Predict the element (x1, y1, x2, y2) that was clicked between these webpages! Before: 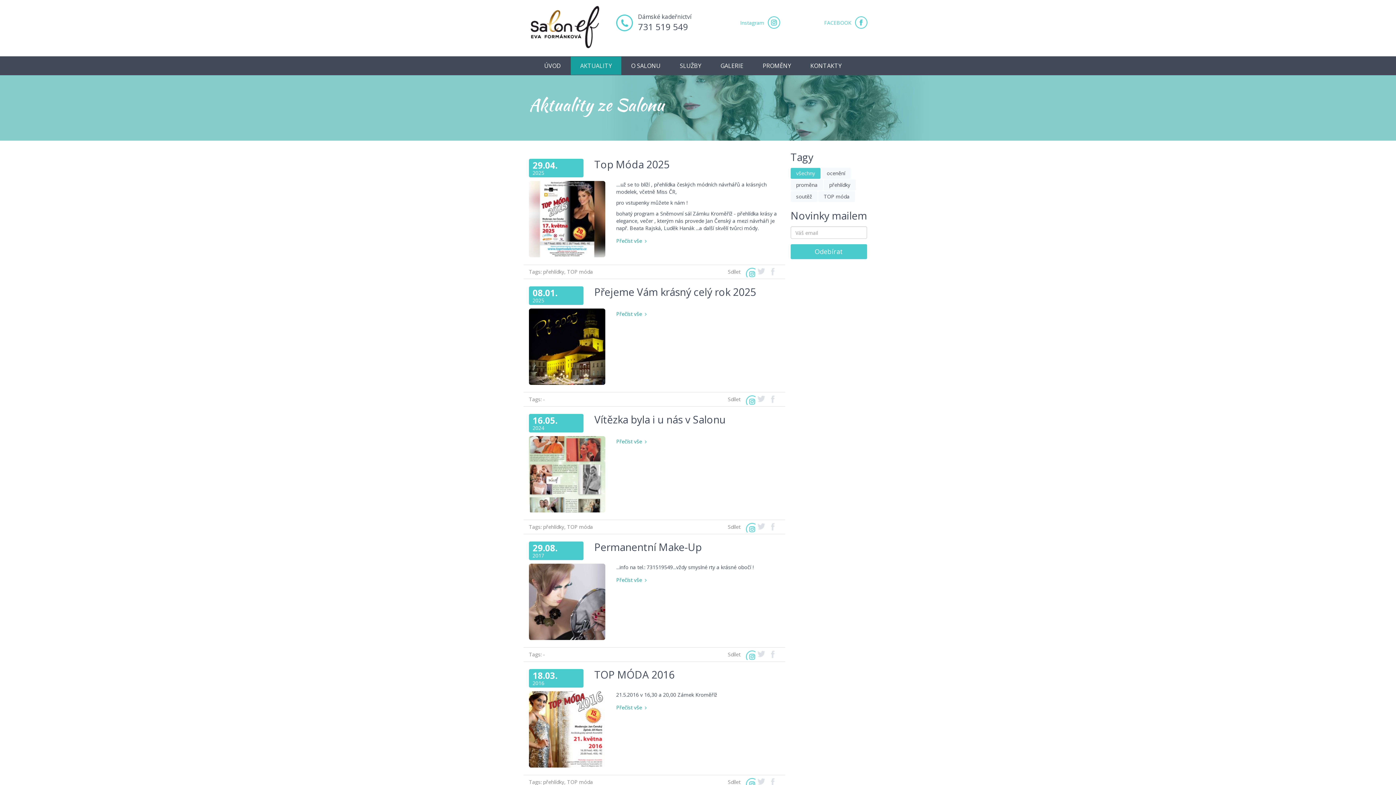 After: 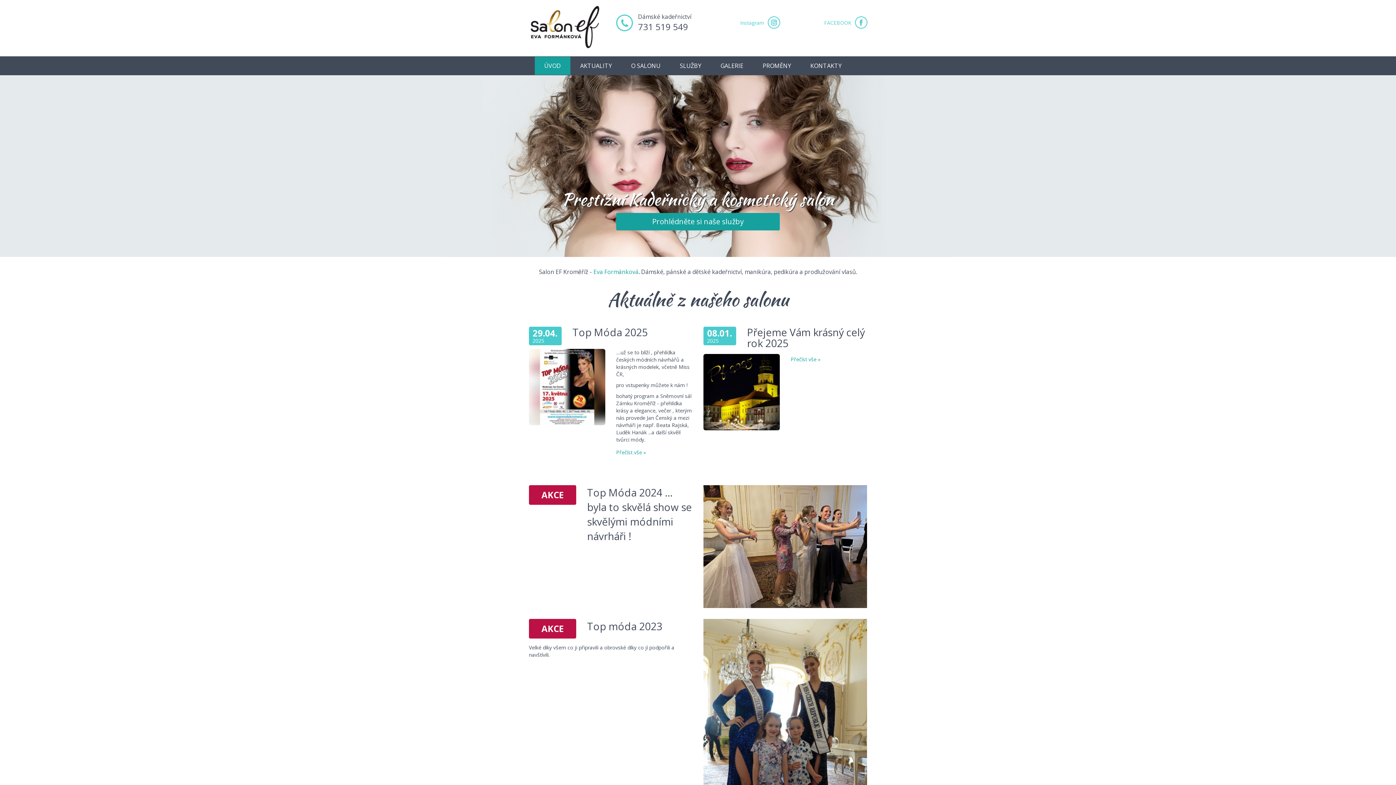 Action: bbox: (529, 5, 605, 49)